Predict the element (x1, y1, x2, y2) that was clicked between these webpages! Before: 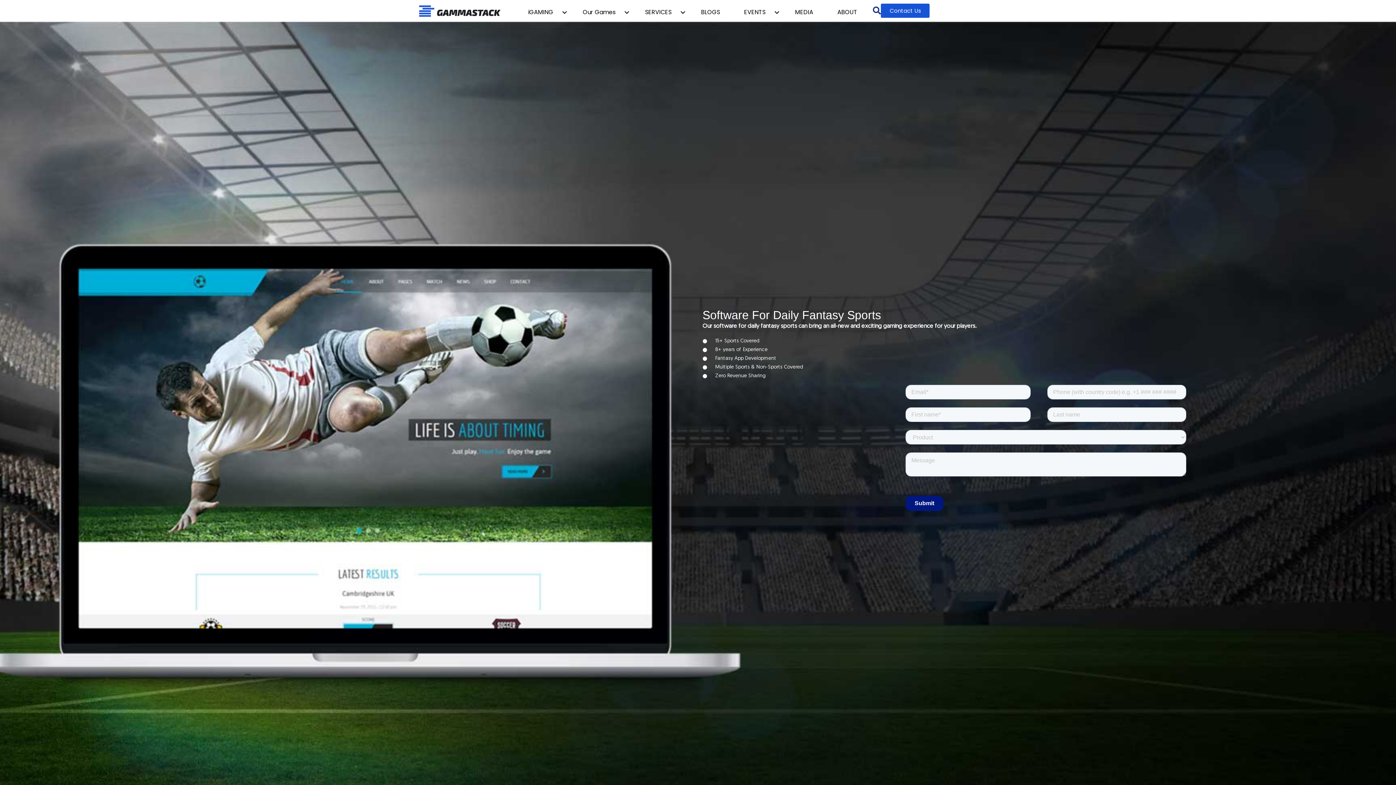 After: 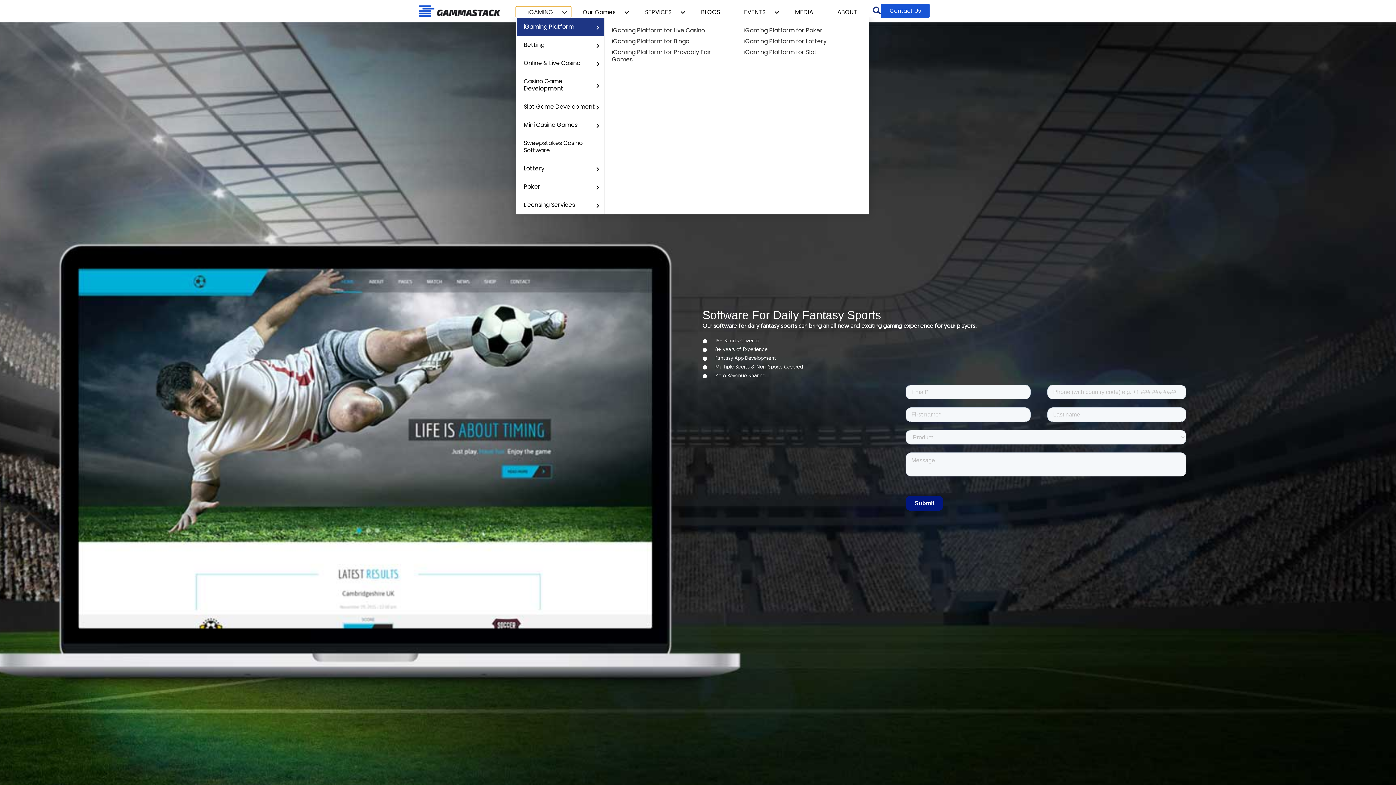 Action: bbox: (516, 6, 570, 17) label: iGAMING